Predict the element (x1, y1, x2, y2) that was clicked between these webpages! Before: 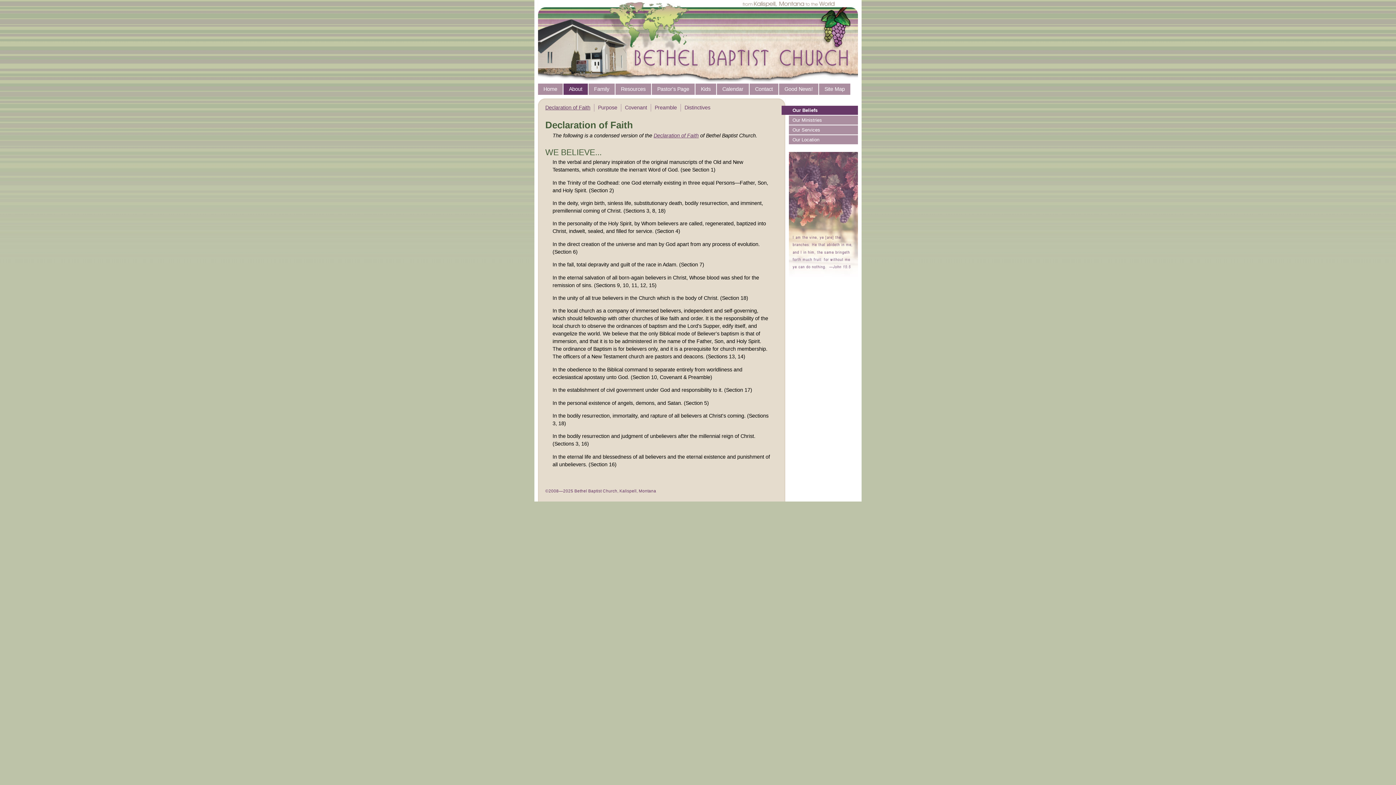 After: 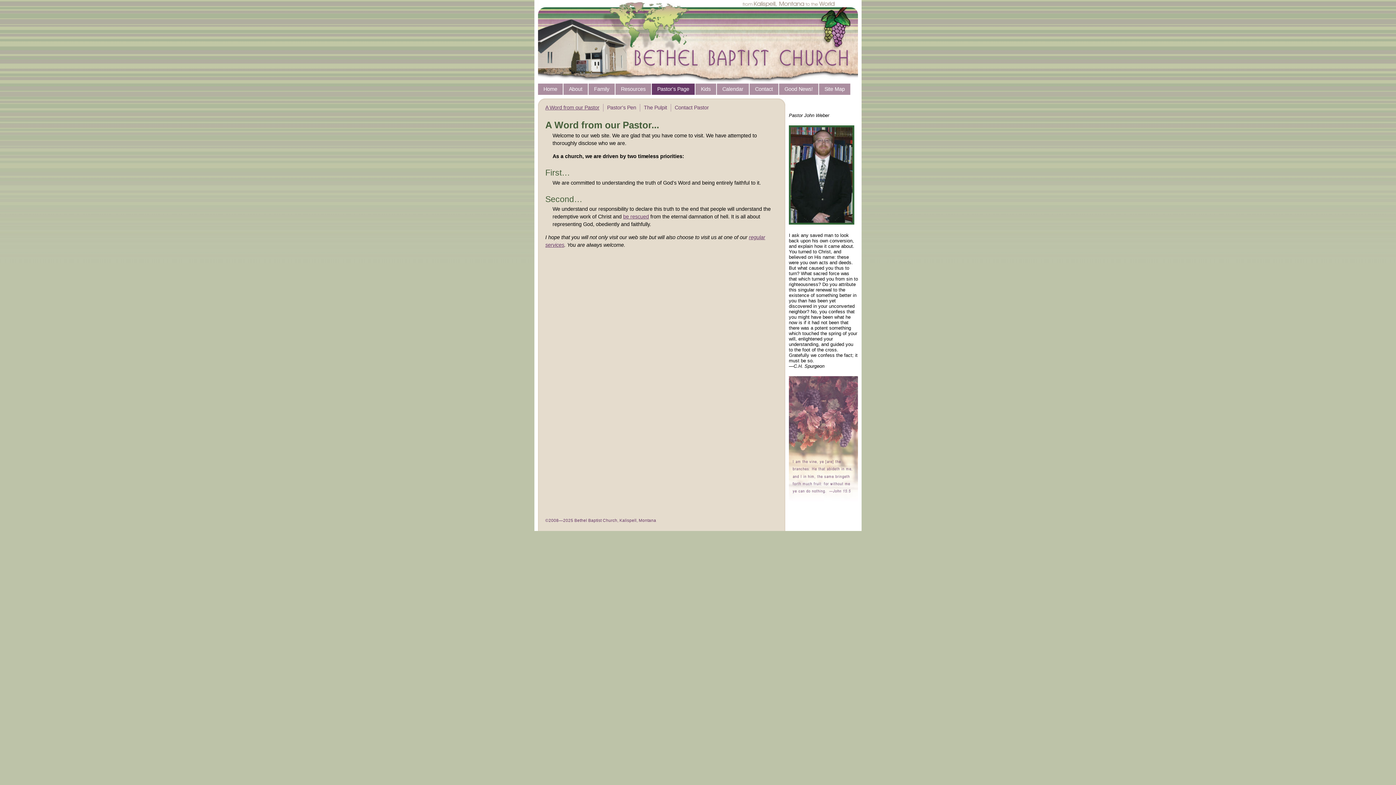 Action: label: Pastor's Page bbox: (652, 83, 694, 94)